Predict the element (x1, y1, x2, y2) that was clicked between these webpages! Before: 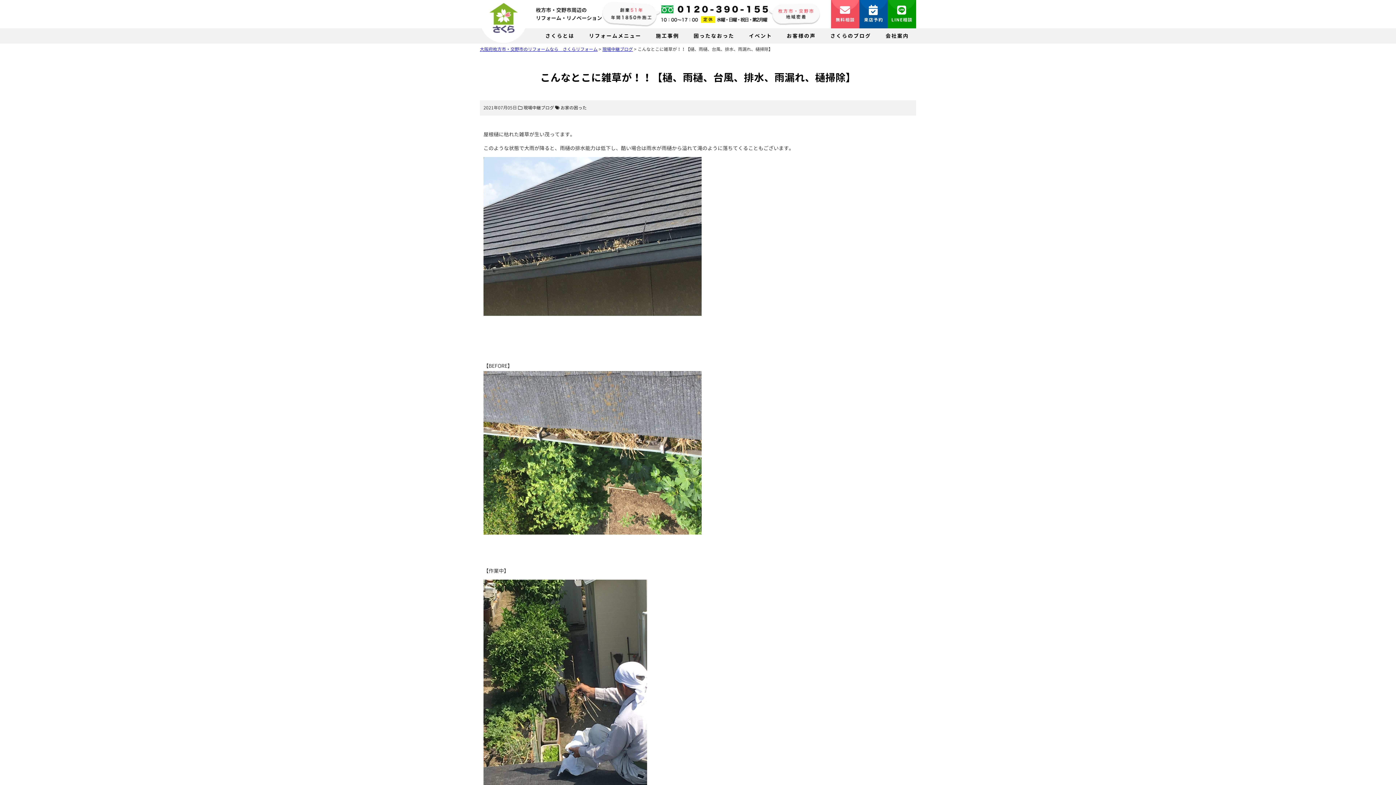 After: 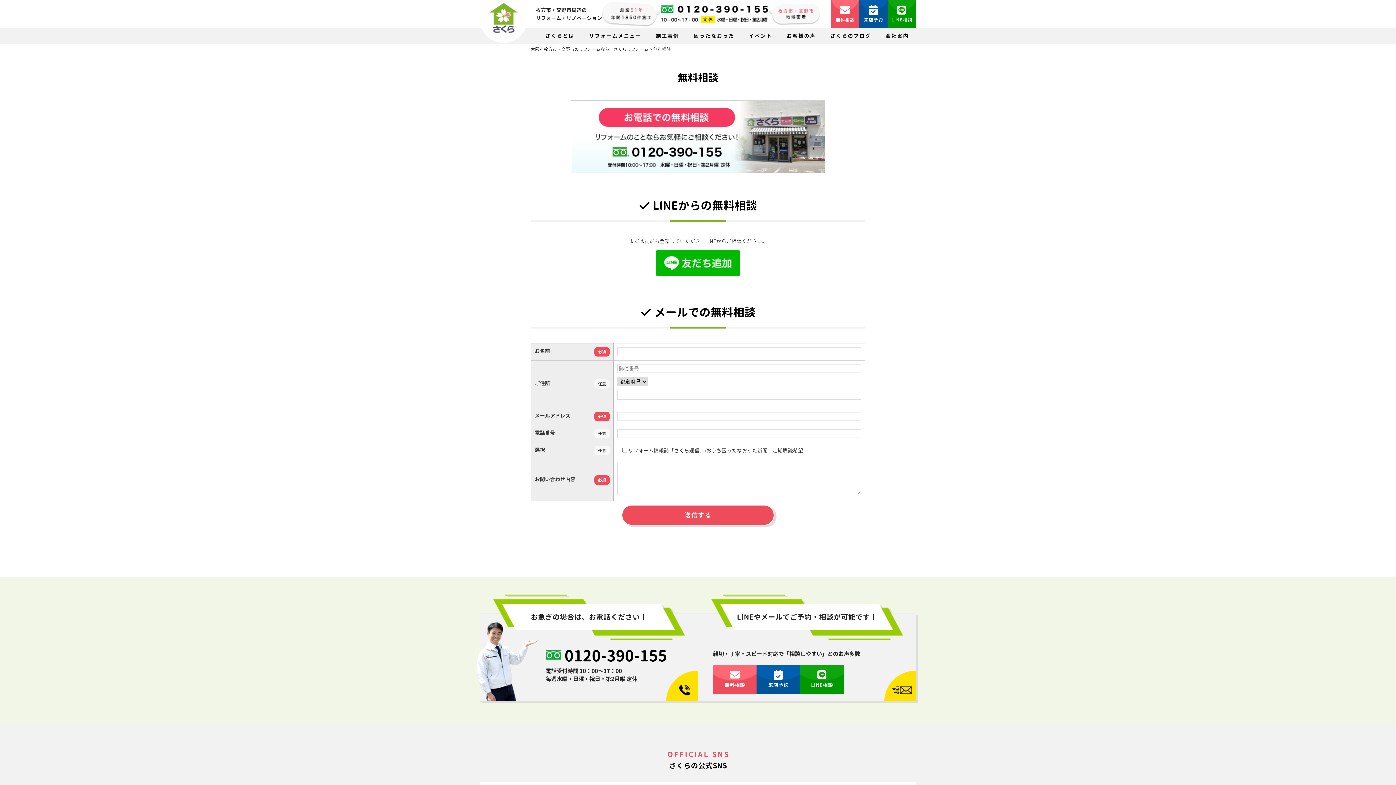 Action: bbox: (831, 0, 859, 28) label: 無料相談